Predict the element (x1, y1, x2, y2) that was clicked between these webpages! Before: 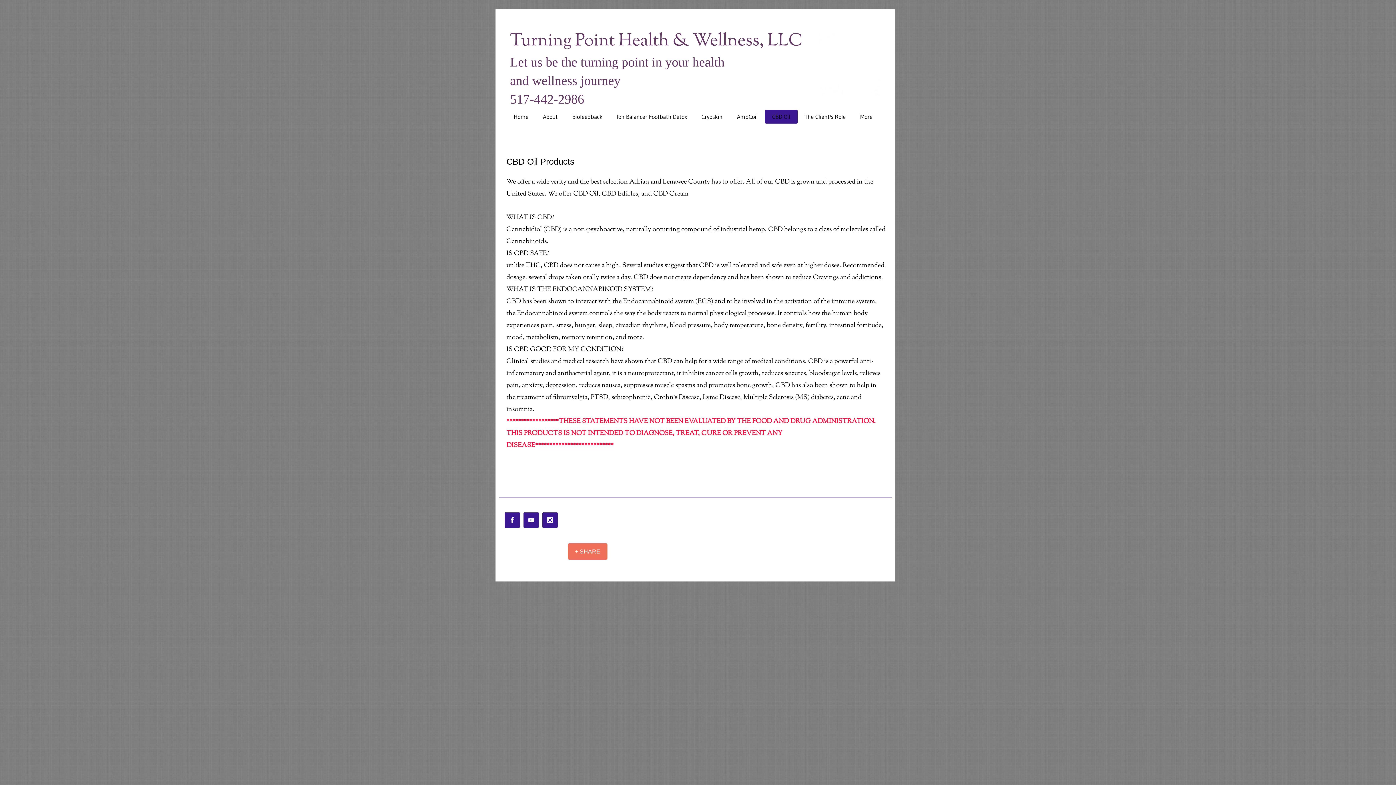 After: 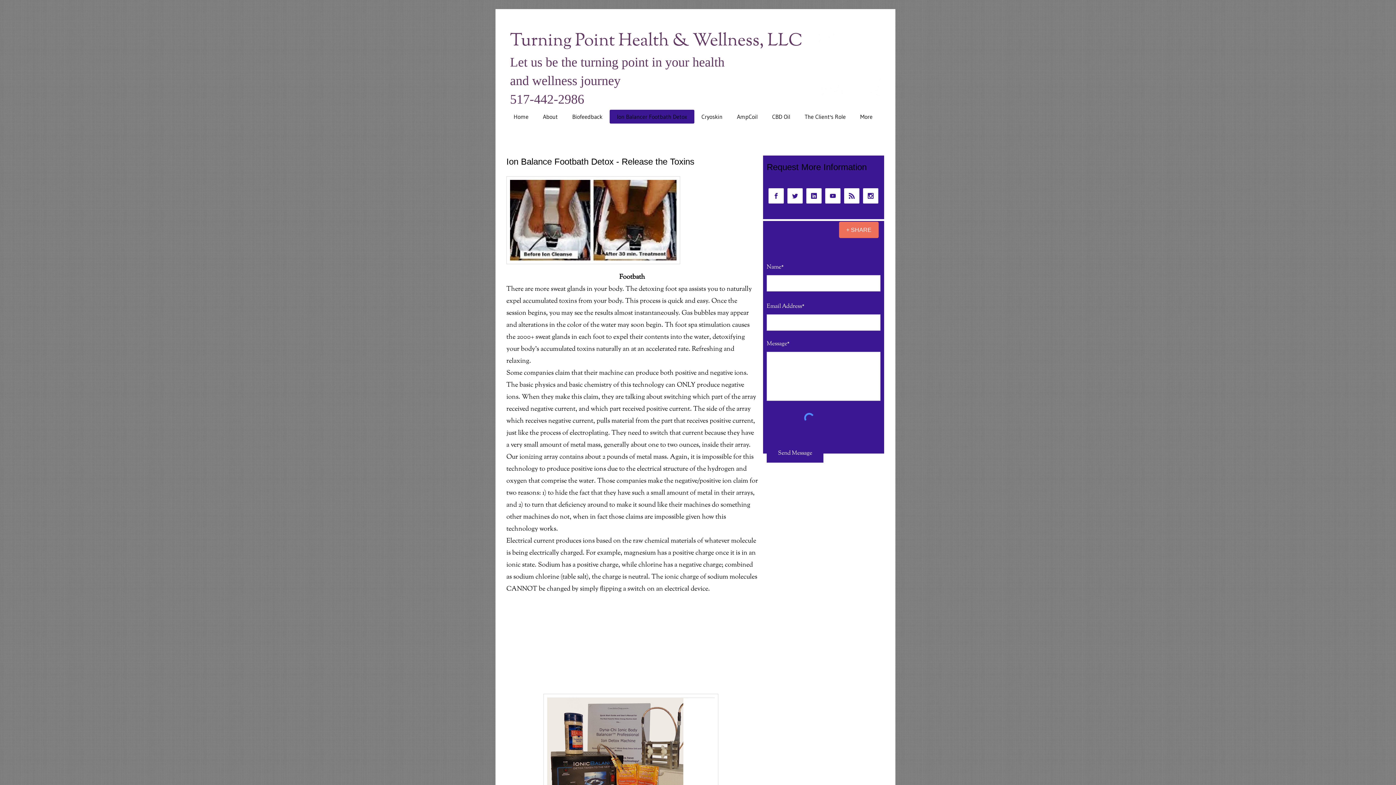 Action: bbox: (609, 109, 694, 123) label: Ion Balancer Footbath Detox